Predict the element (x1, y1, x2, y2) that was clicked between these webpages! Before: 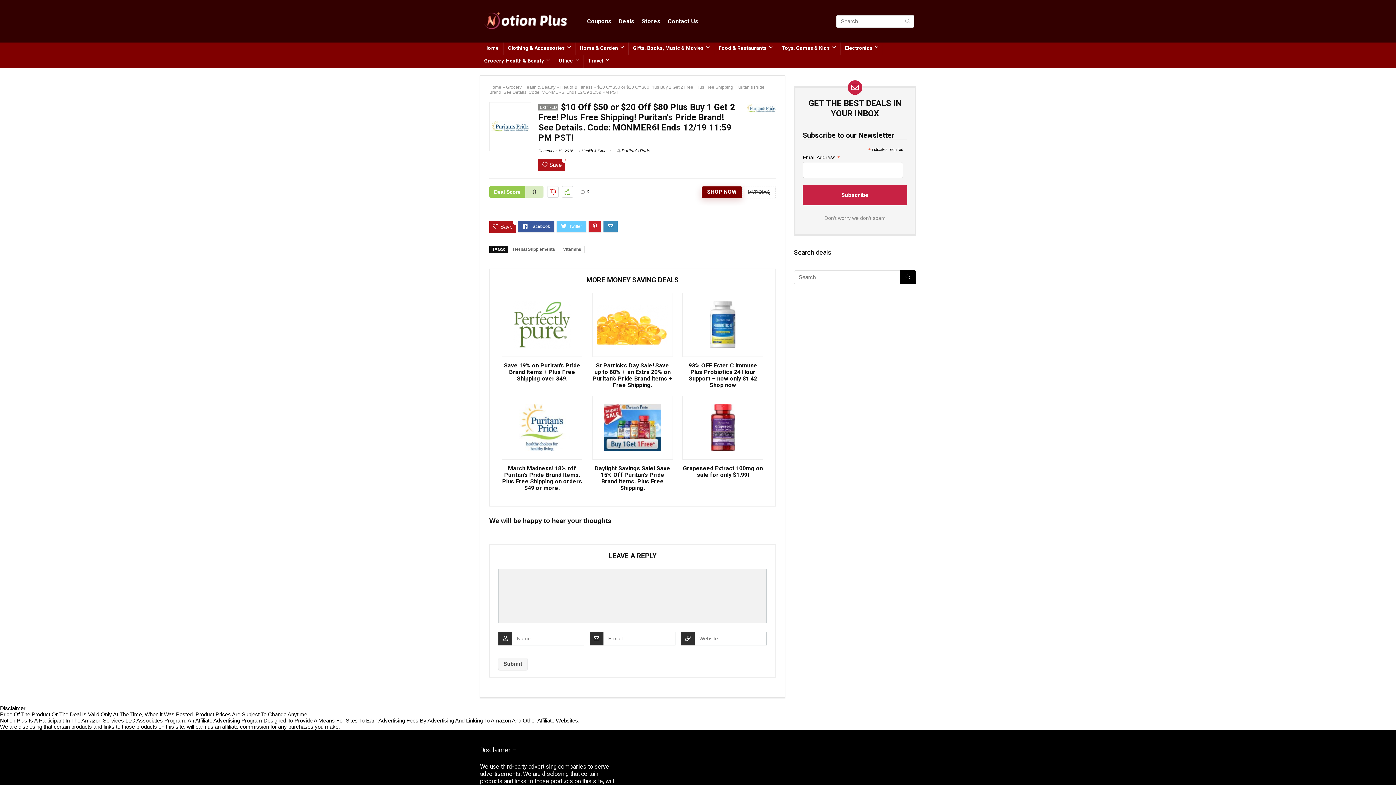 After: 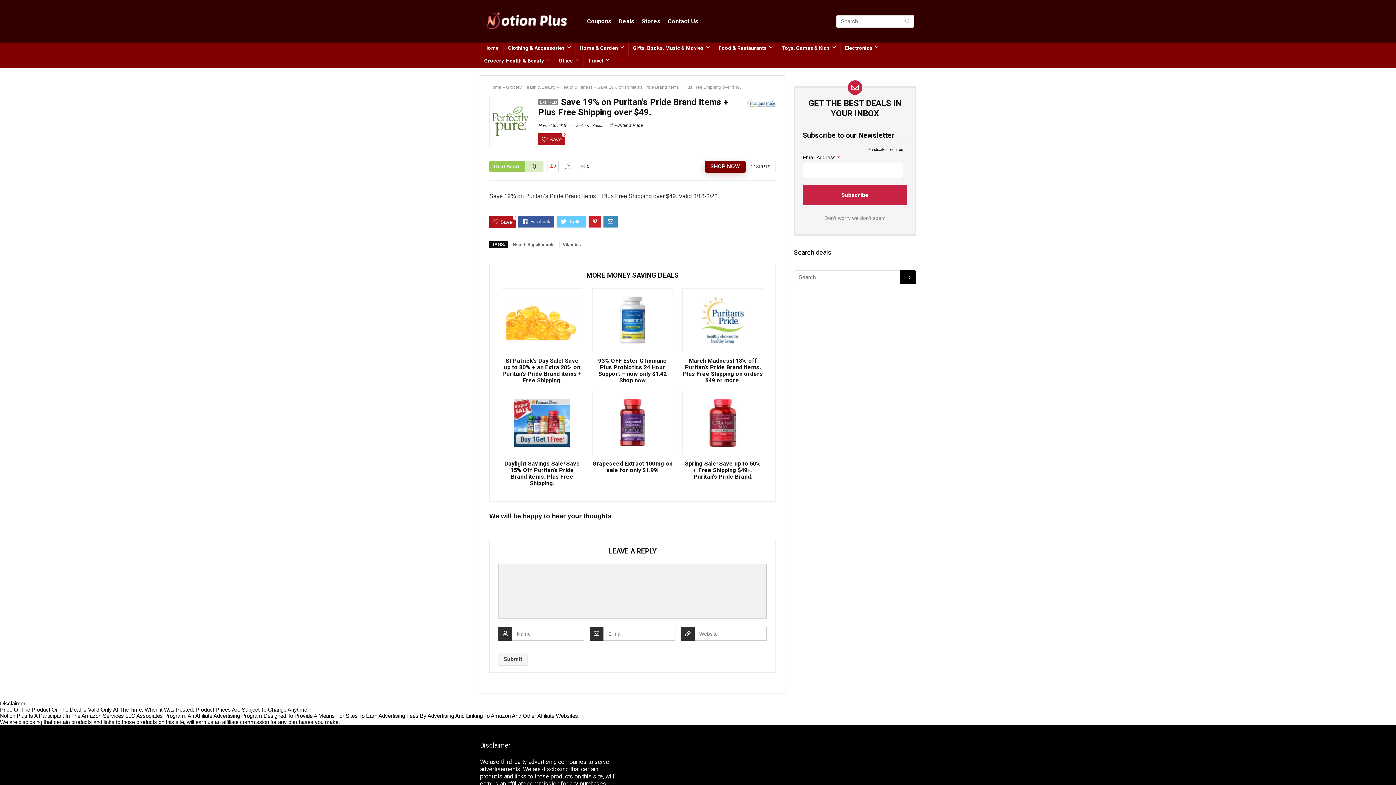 Action: bbox: (501, 292, 582, 356)